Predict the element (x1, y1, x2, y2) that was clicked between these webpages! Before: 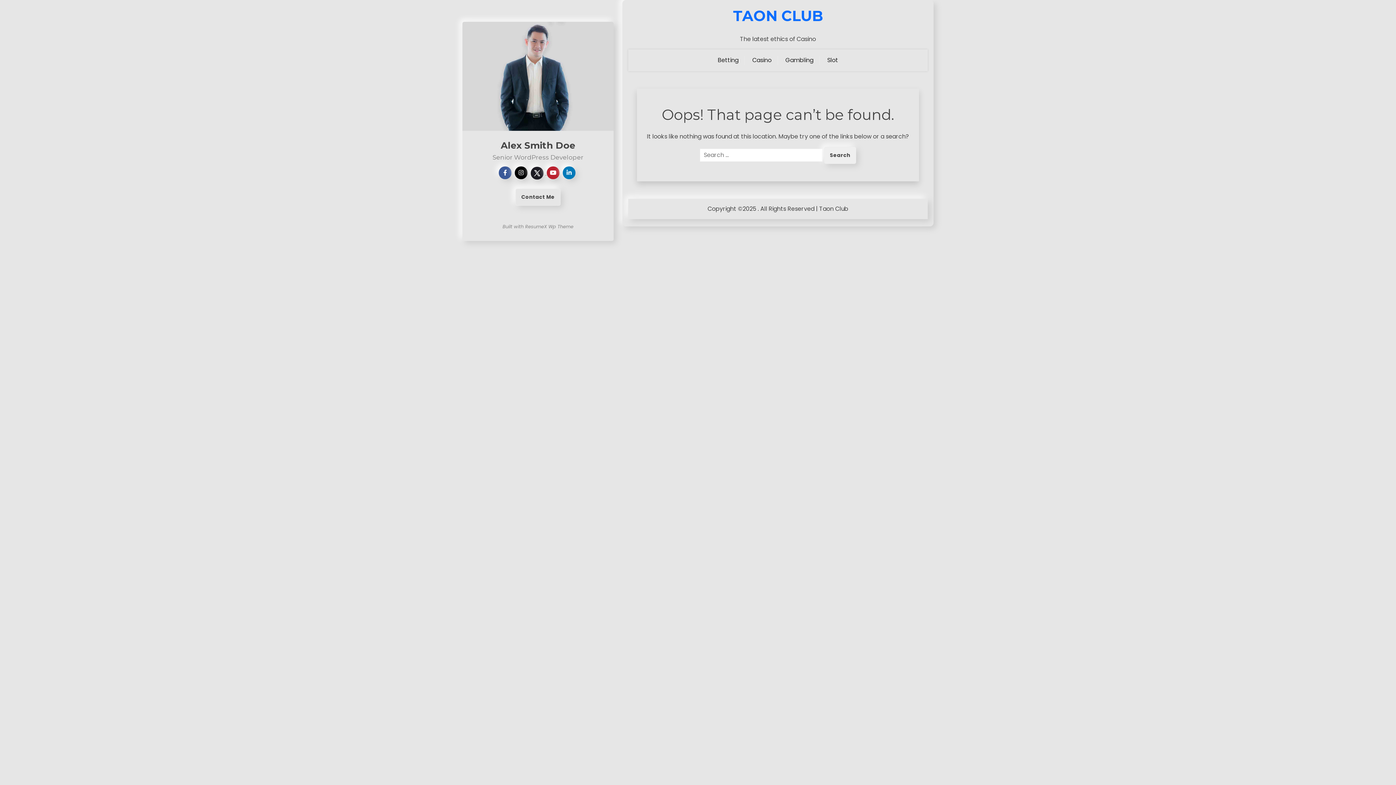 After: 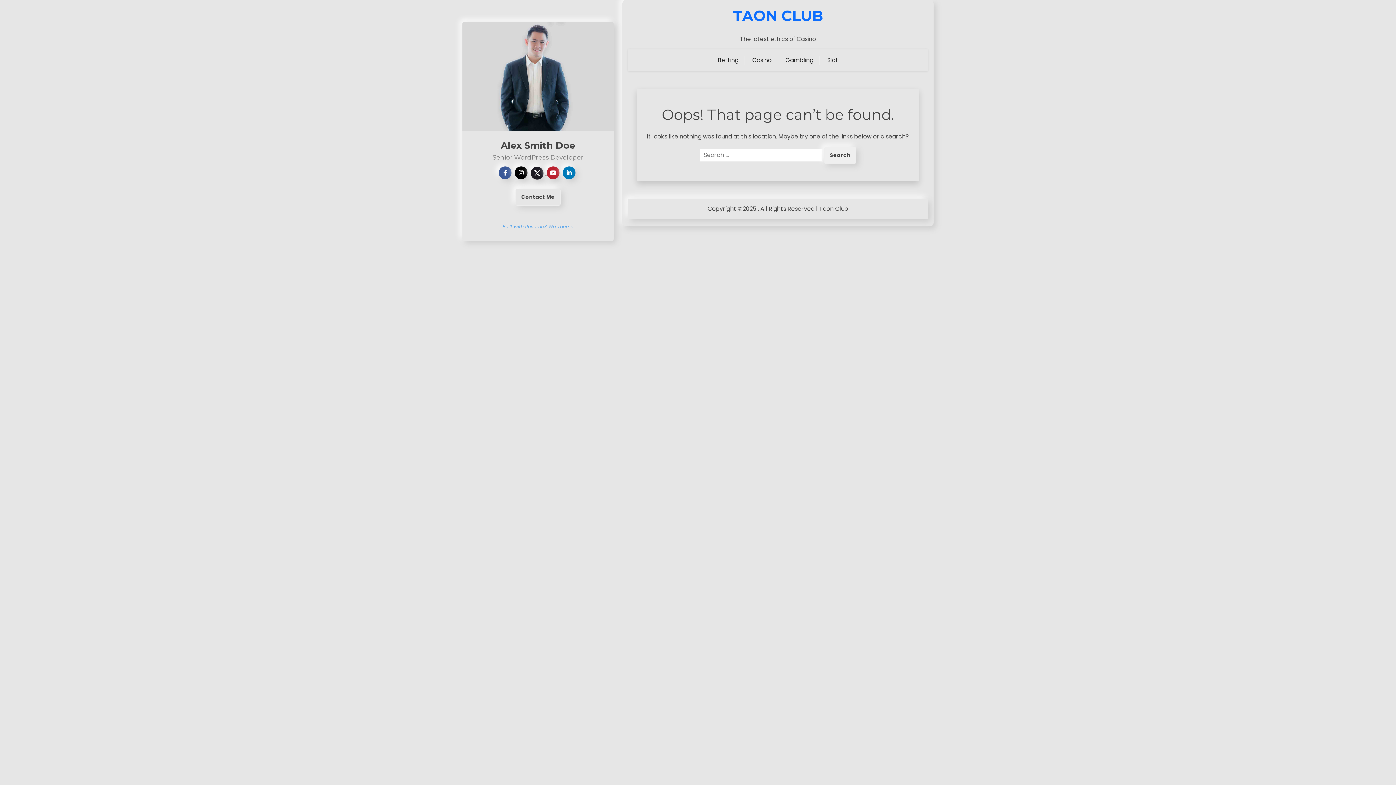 Action: bbox: (502, 223, 573, 233) label: Built with ResumeX Wp Theme